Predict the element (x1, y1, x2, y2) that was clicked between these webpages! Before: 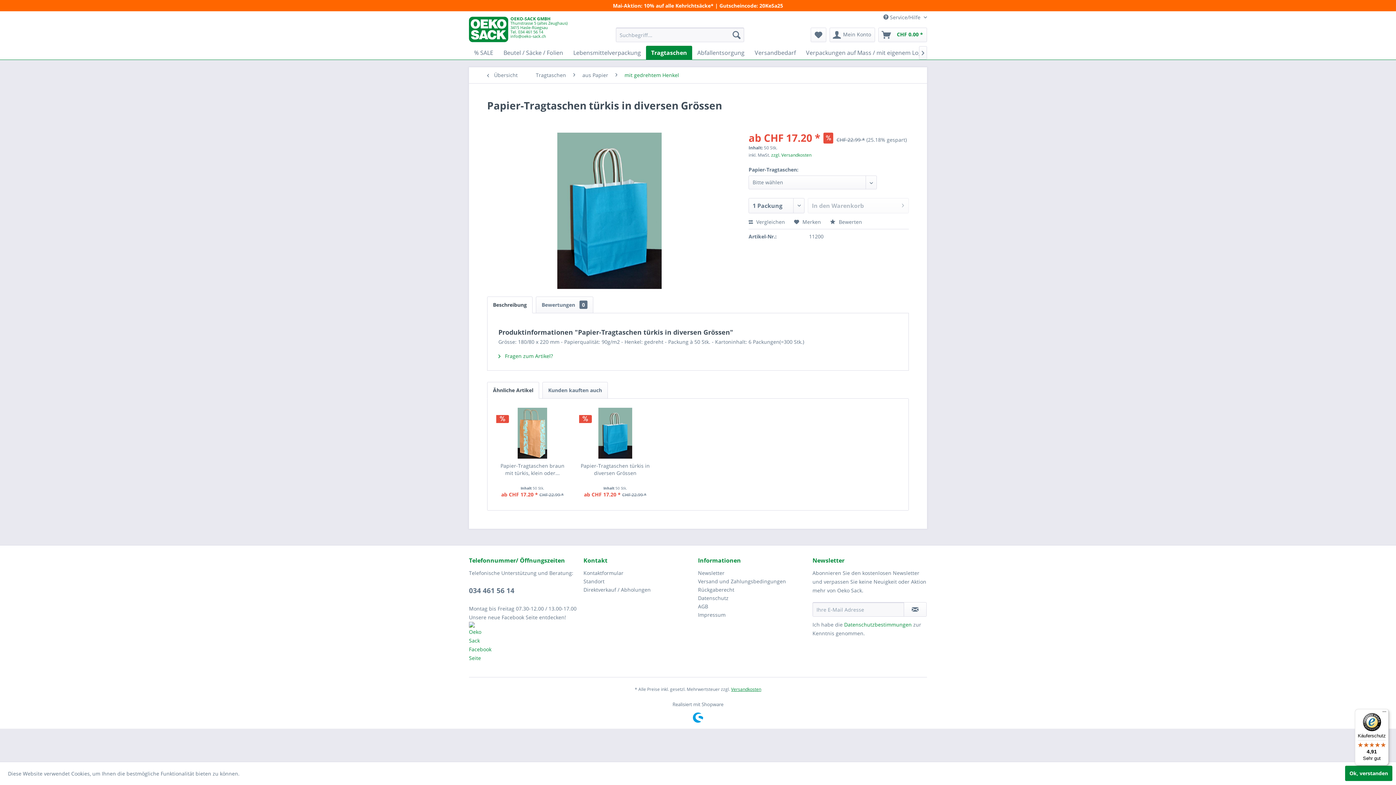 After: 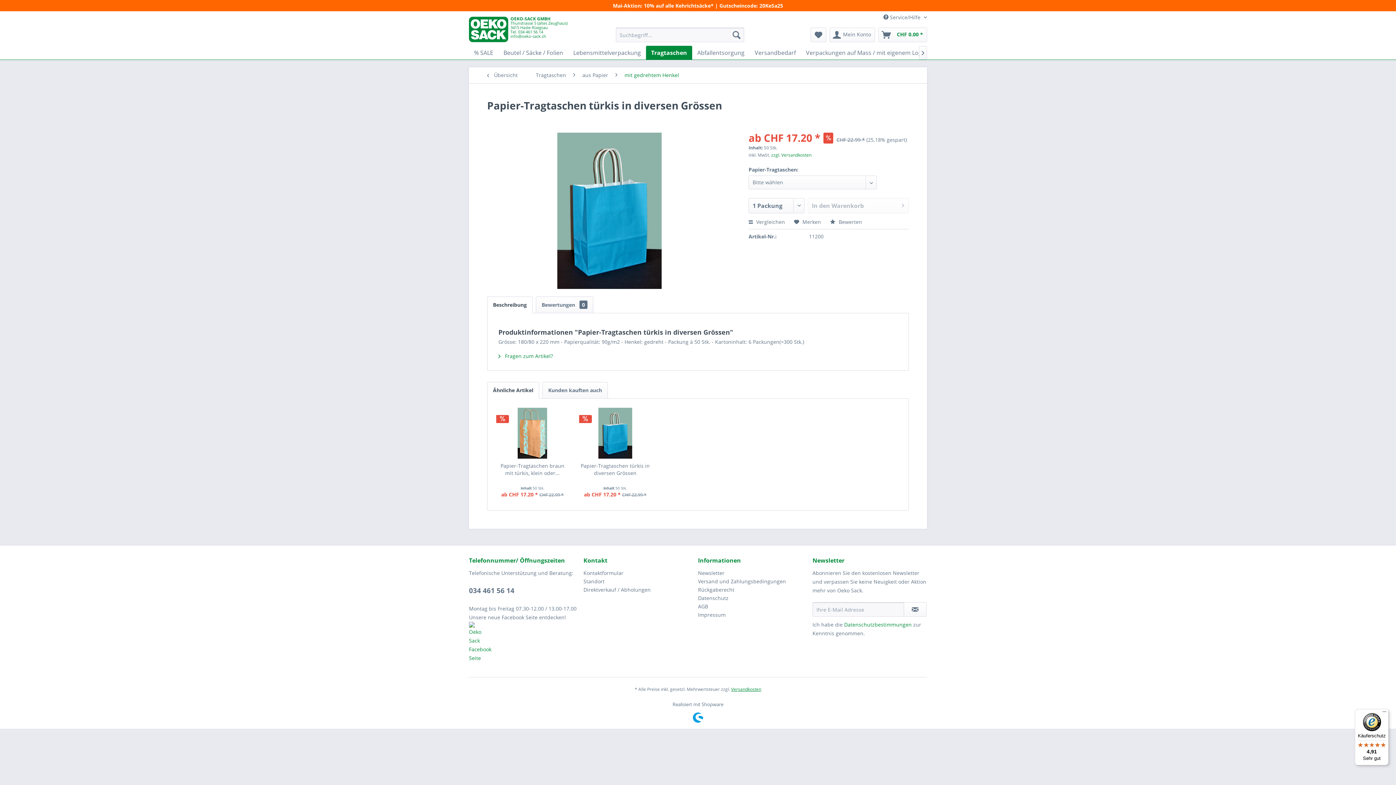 Action: label: Ok, verstanden bbox: (1345, 766, 1392, 781)